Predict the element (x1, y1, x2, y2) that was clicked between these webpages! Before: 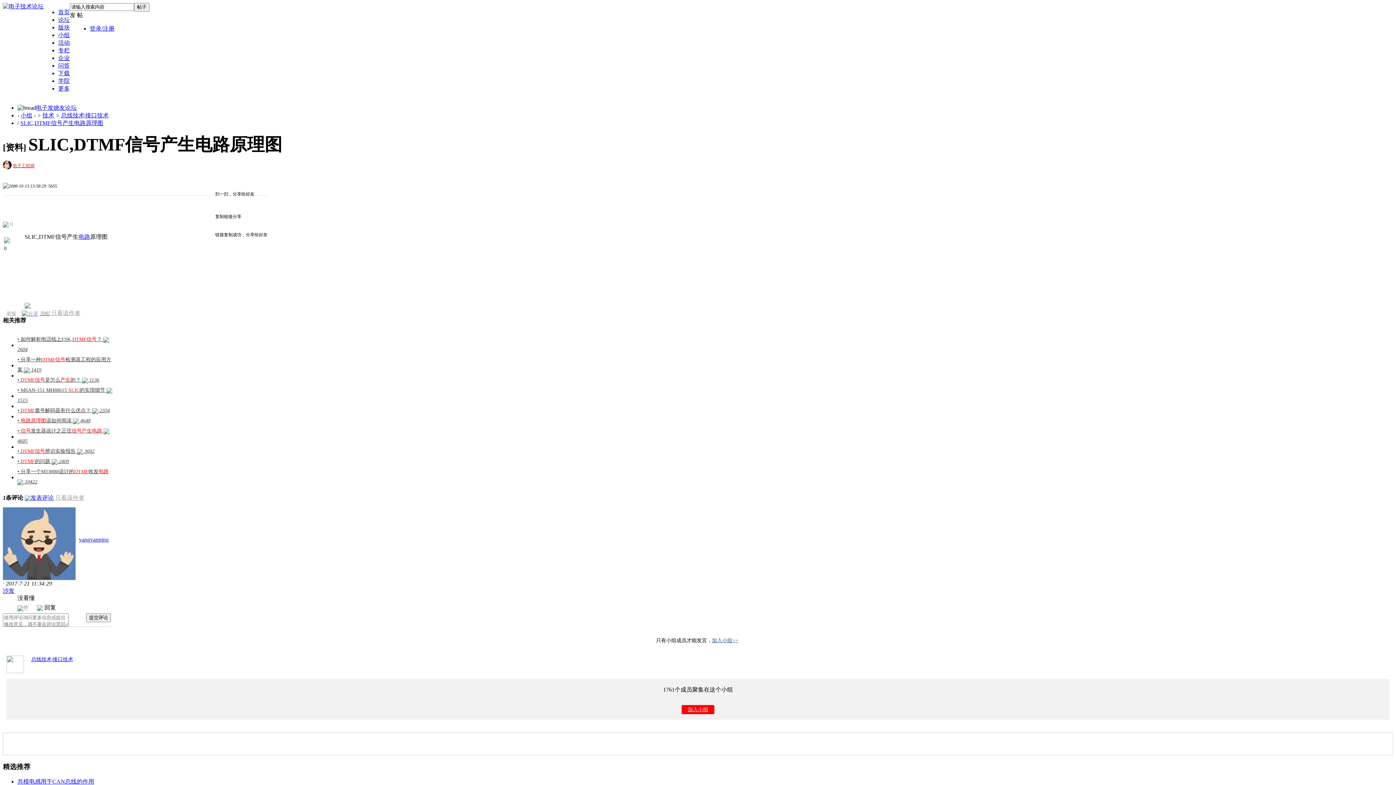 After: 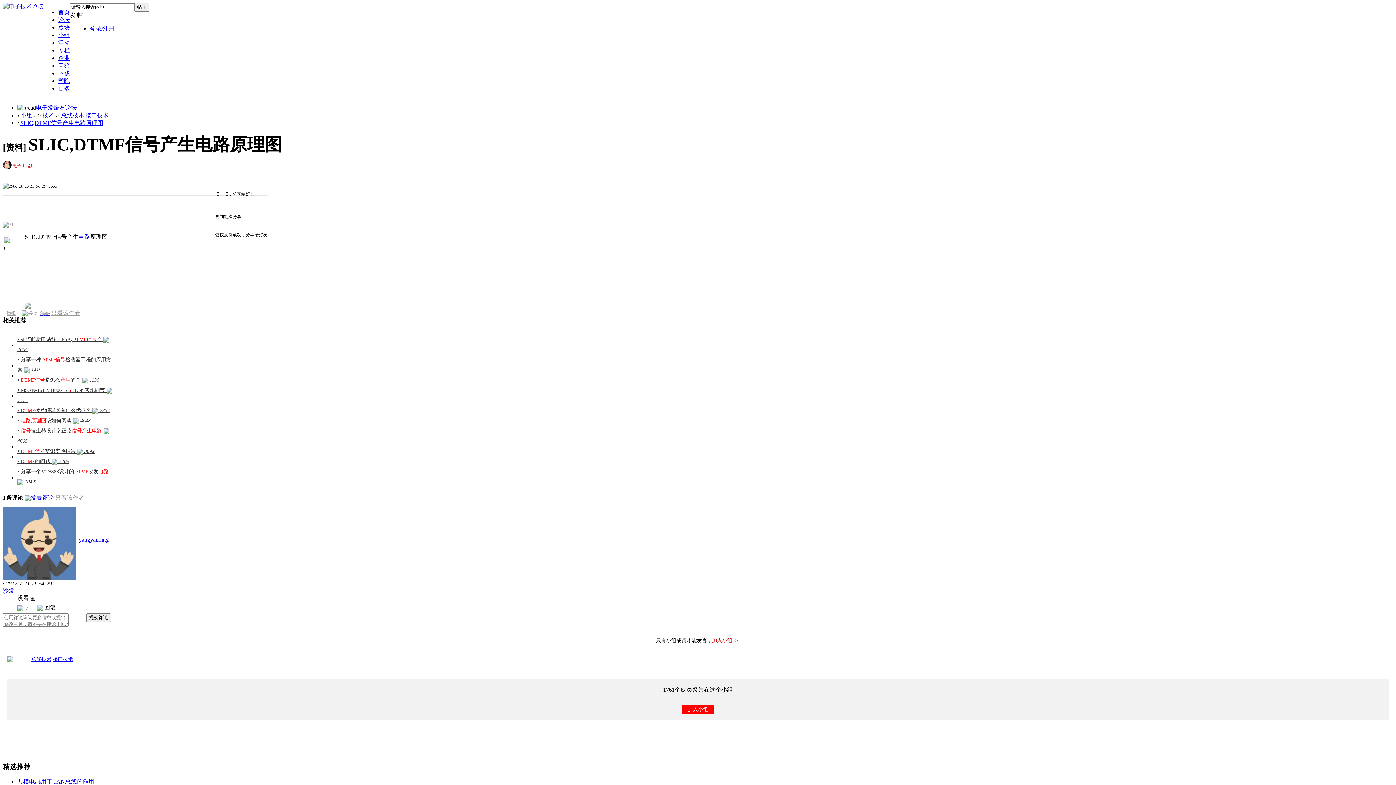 Action: label: 加入小组>> bbox: (712, 638, 738, 643)